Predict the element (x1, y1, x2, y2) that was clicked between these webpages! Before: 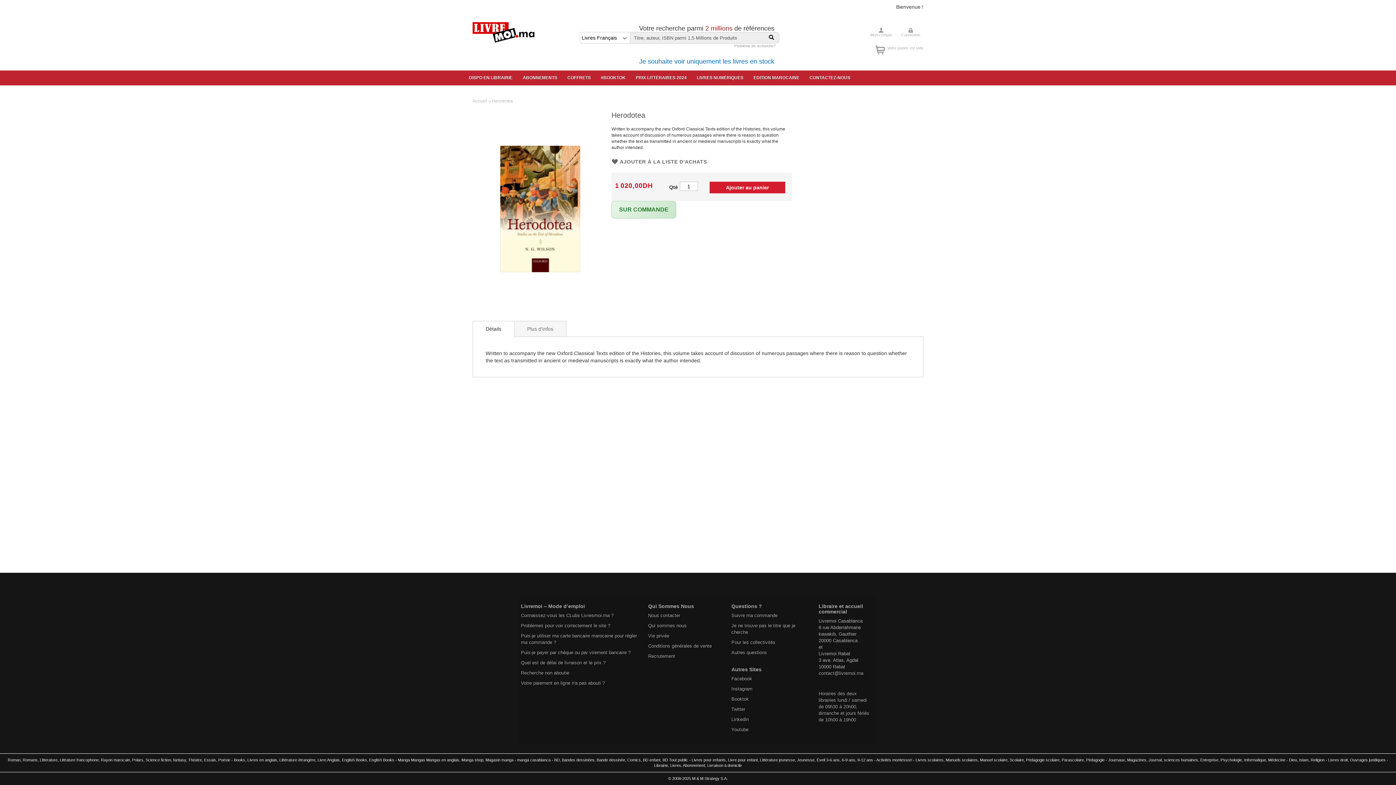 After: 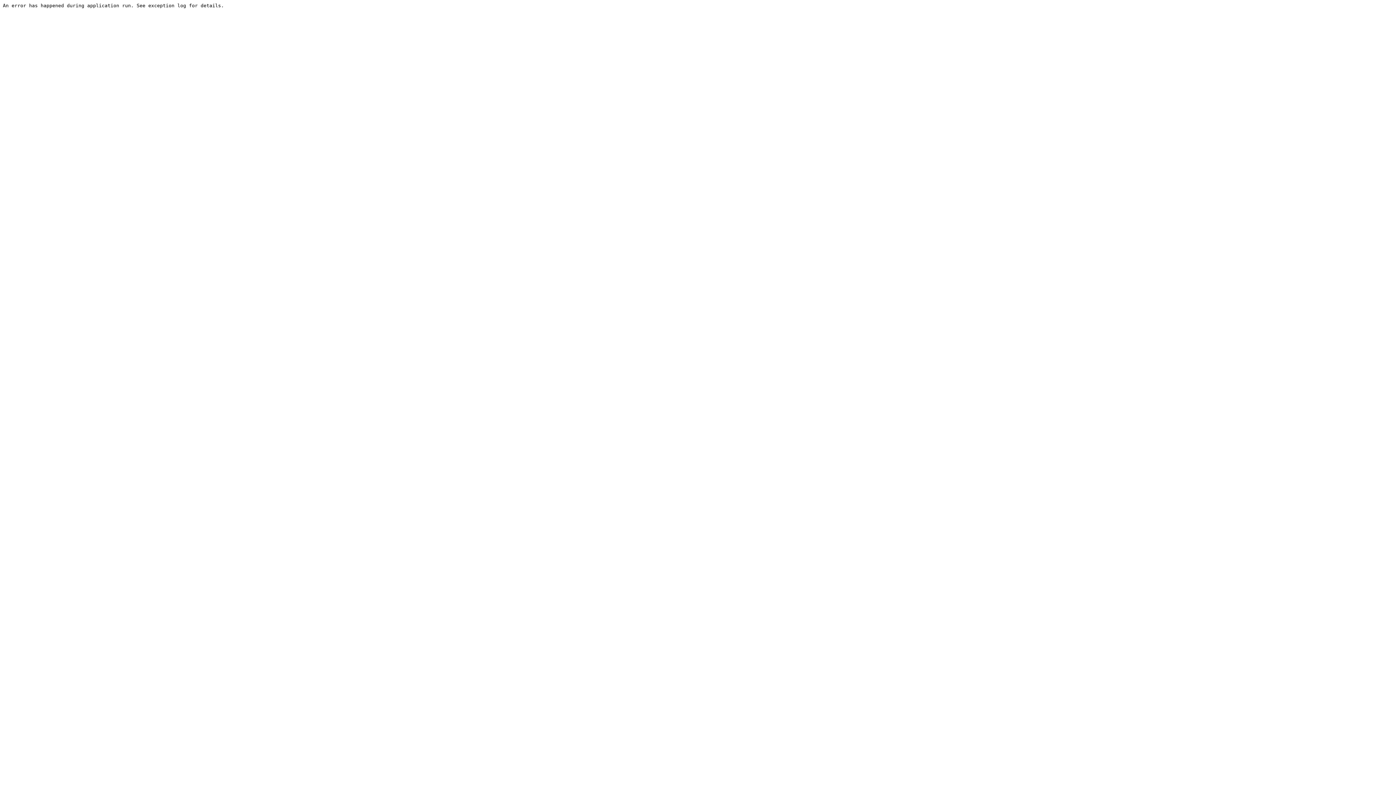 Action: label: Islam bbox: (1299, 758, 1308, 762)